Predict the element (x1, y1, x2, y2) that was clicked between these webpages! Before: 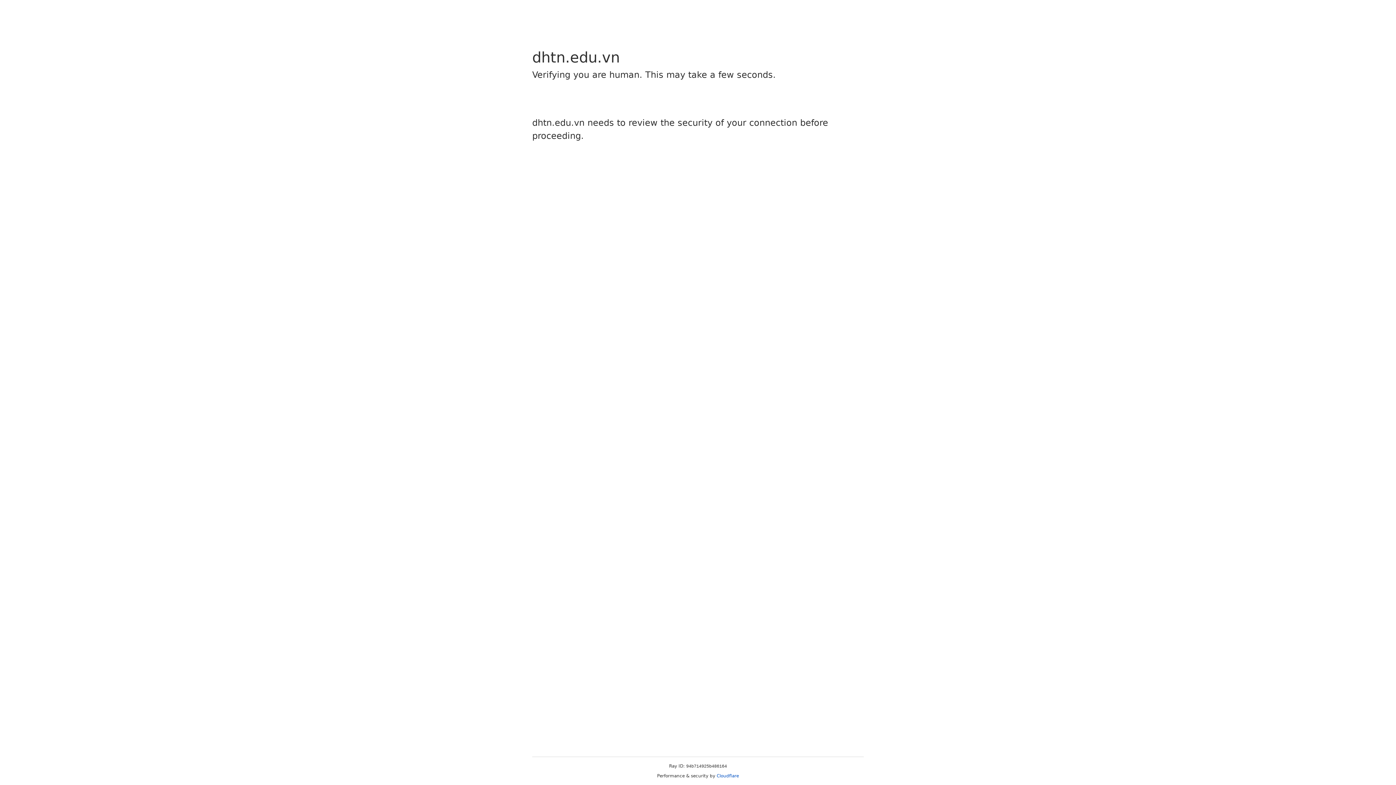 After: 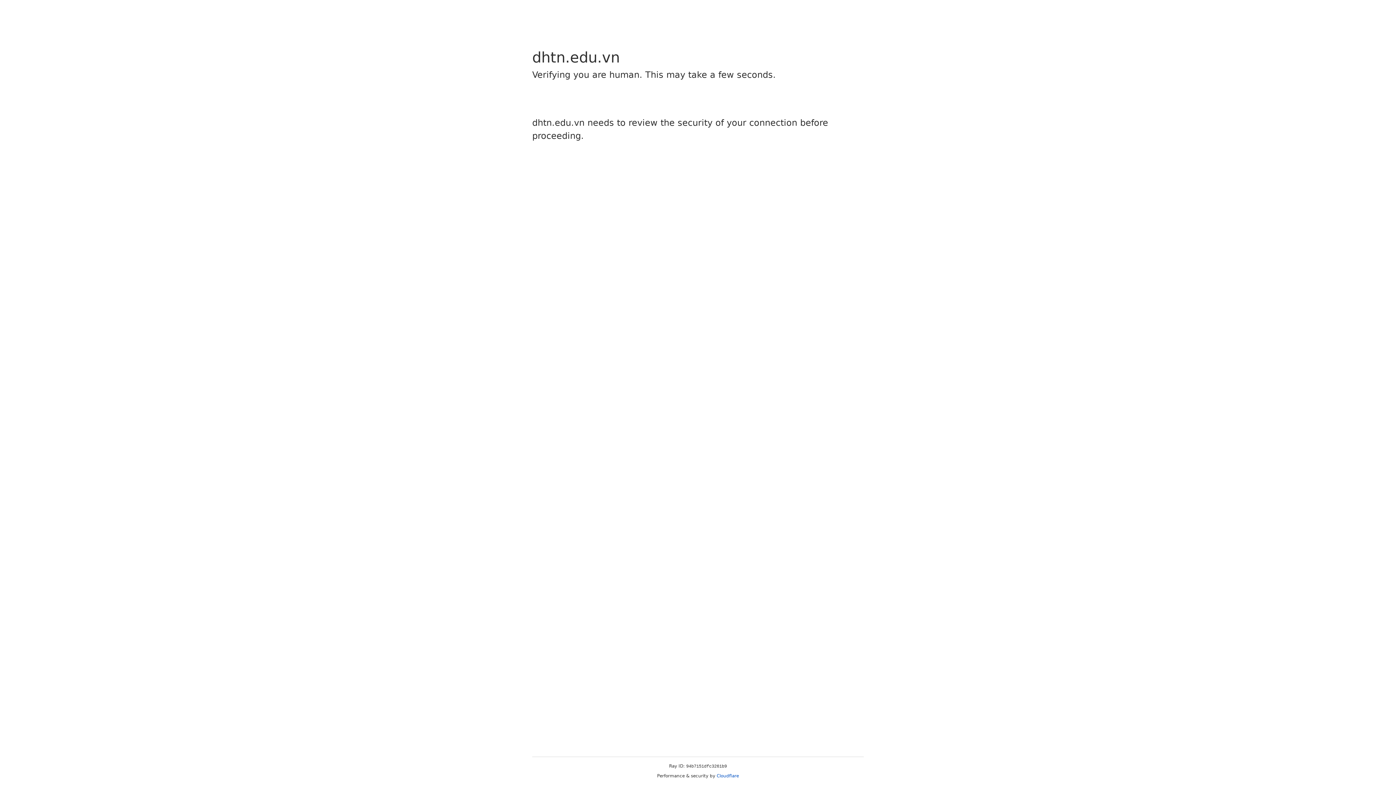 Action: label: Cloudflare bbox: (716, 773, 739, 778)